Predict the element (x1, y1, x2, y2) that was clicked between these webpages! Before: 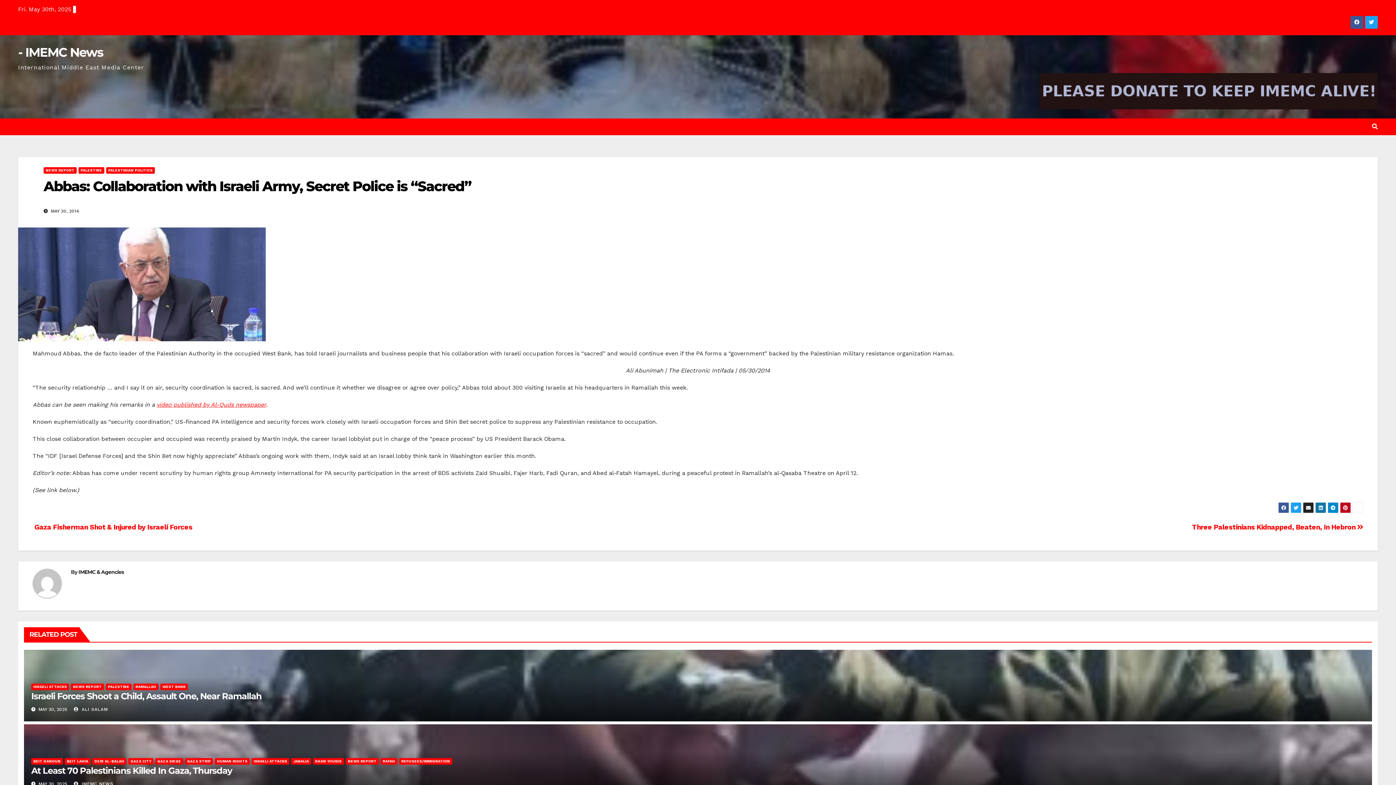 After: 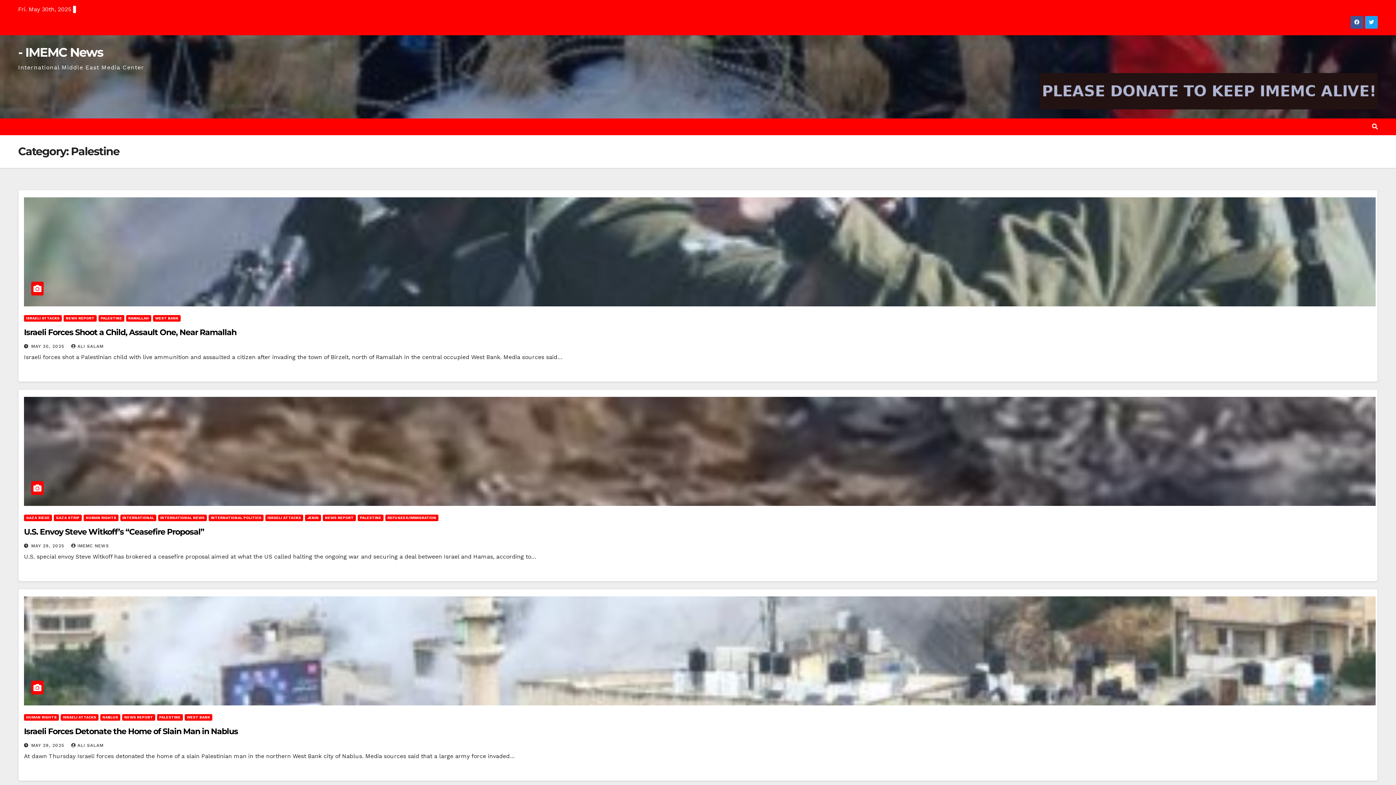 Action: bbox: (78, 167, 104, 173) label: PALESTINE